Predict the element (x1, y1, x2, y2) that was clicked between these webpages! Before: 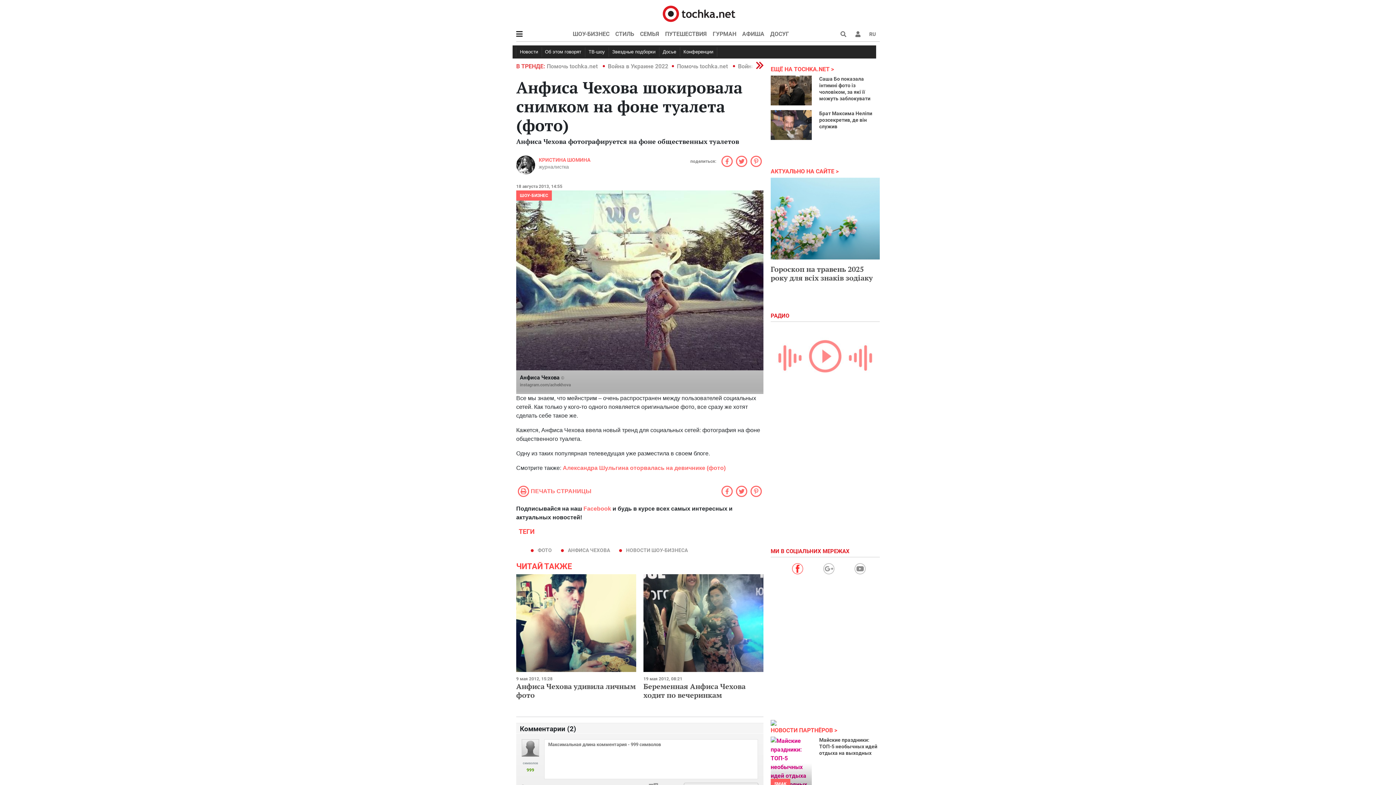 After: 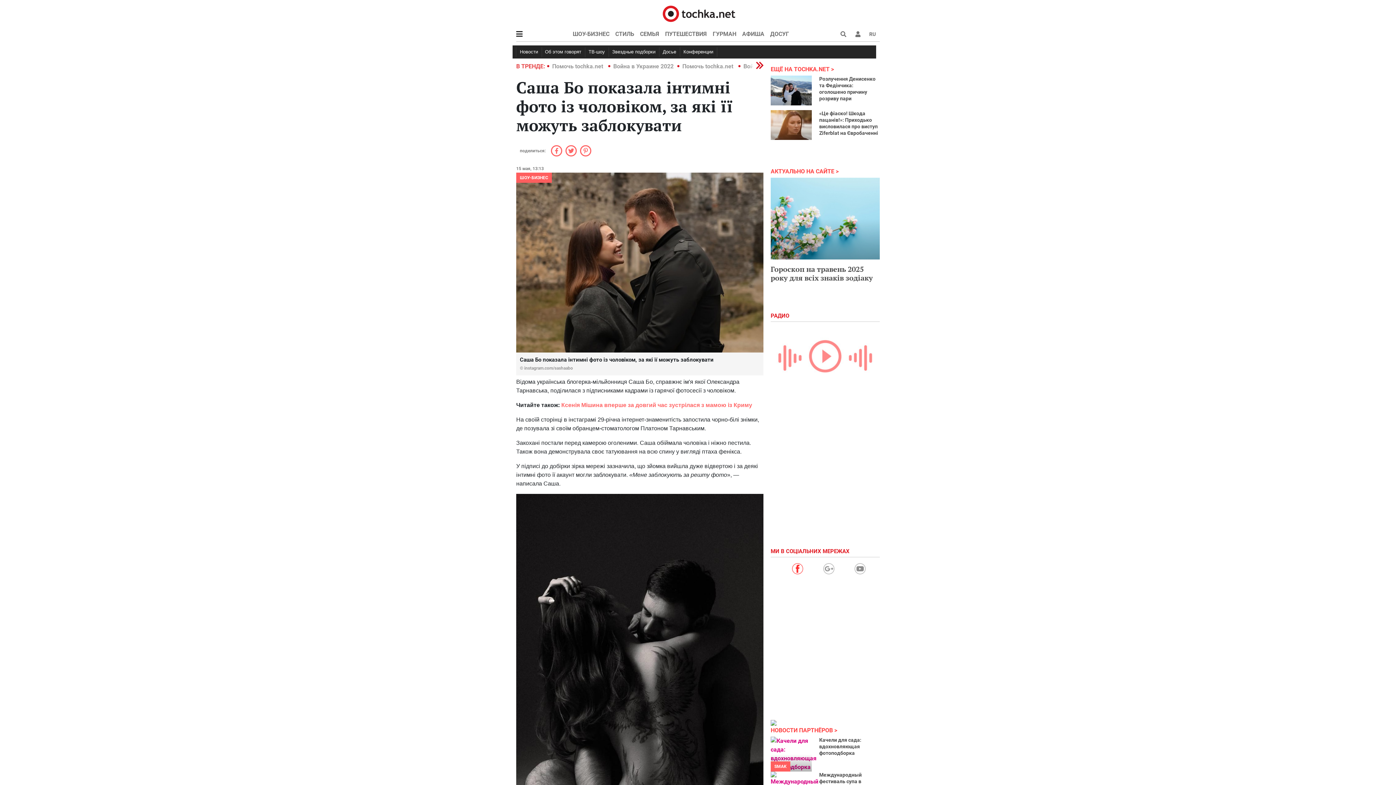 Action: bbox: (770, 75, 812, 105)